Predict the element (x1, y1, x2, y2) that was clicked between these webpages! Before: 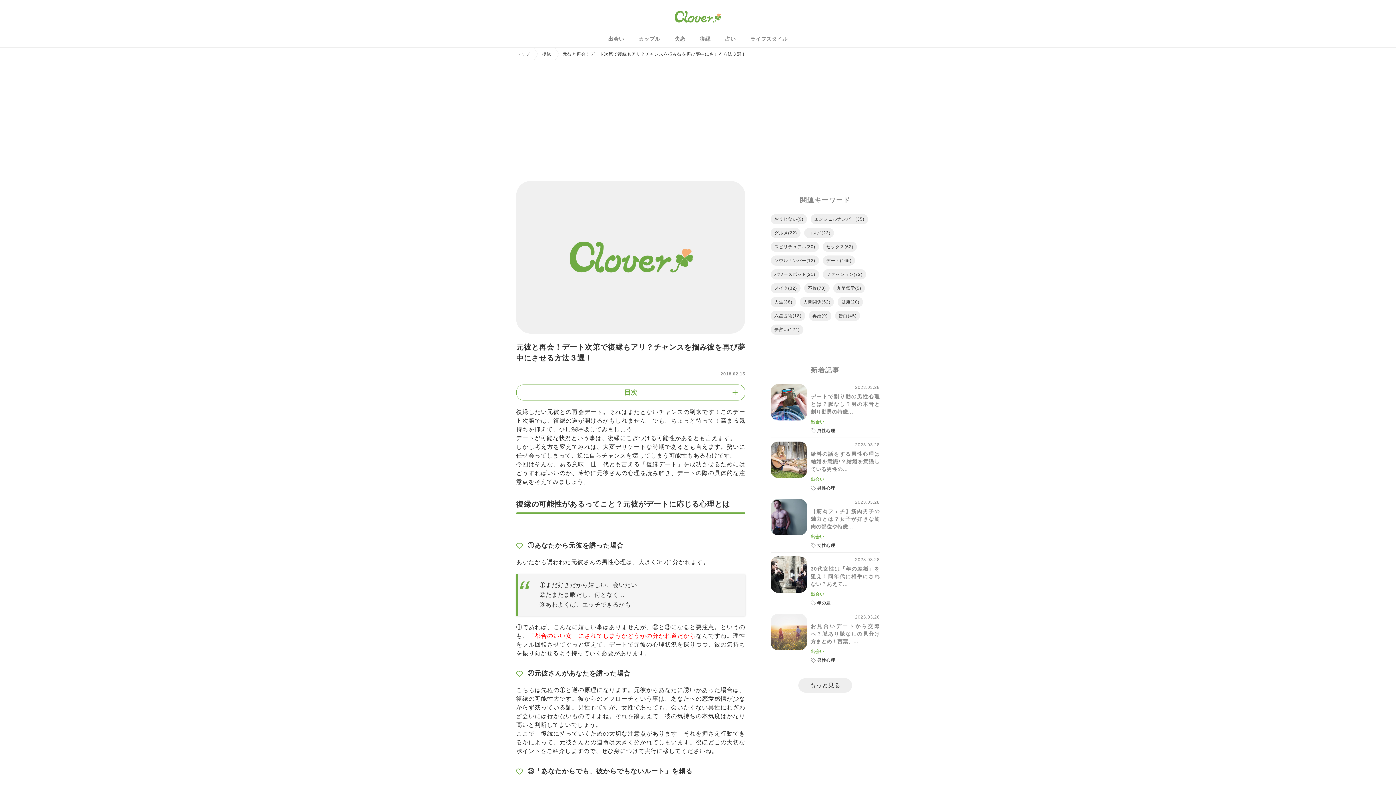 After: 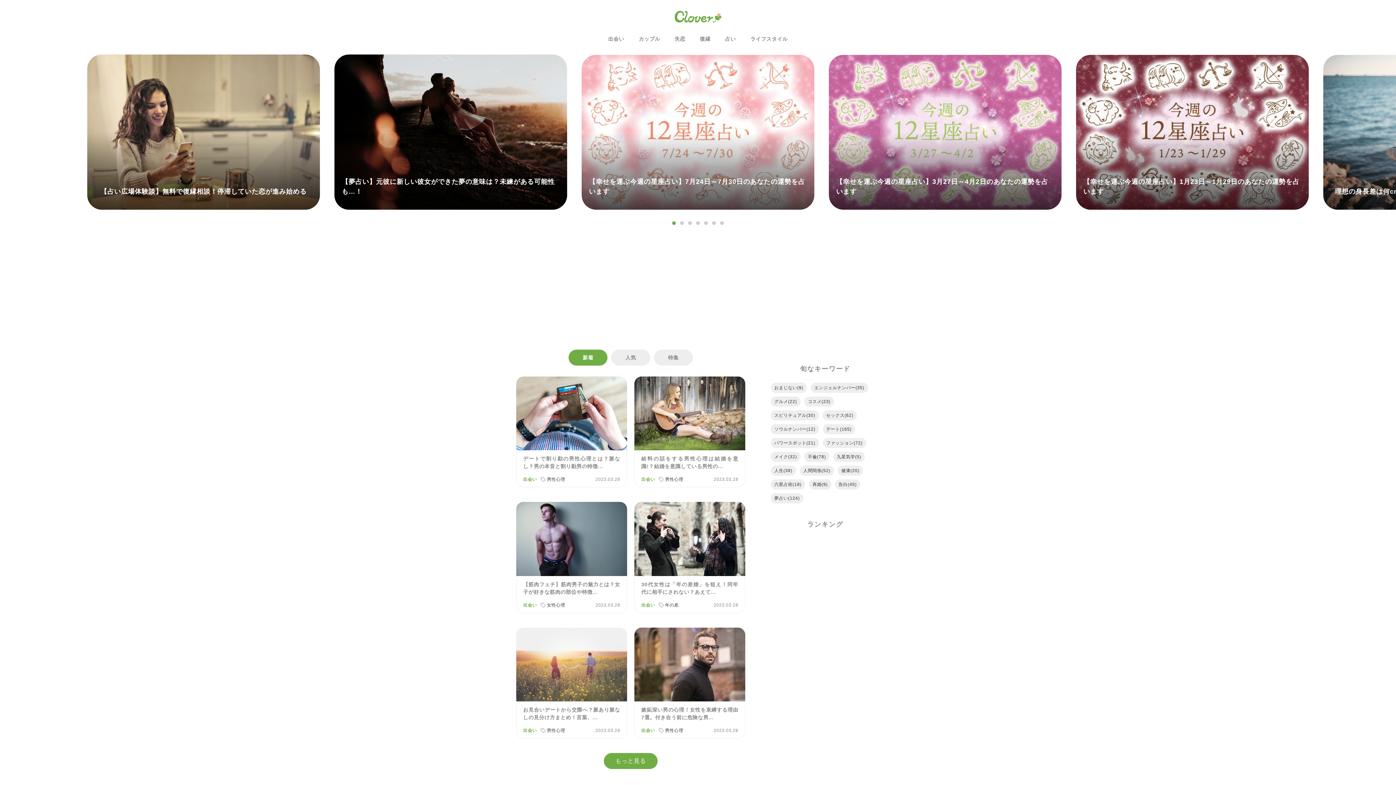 Action: bbox: (674, 10, 721, 22)